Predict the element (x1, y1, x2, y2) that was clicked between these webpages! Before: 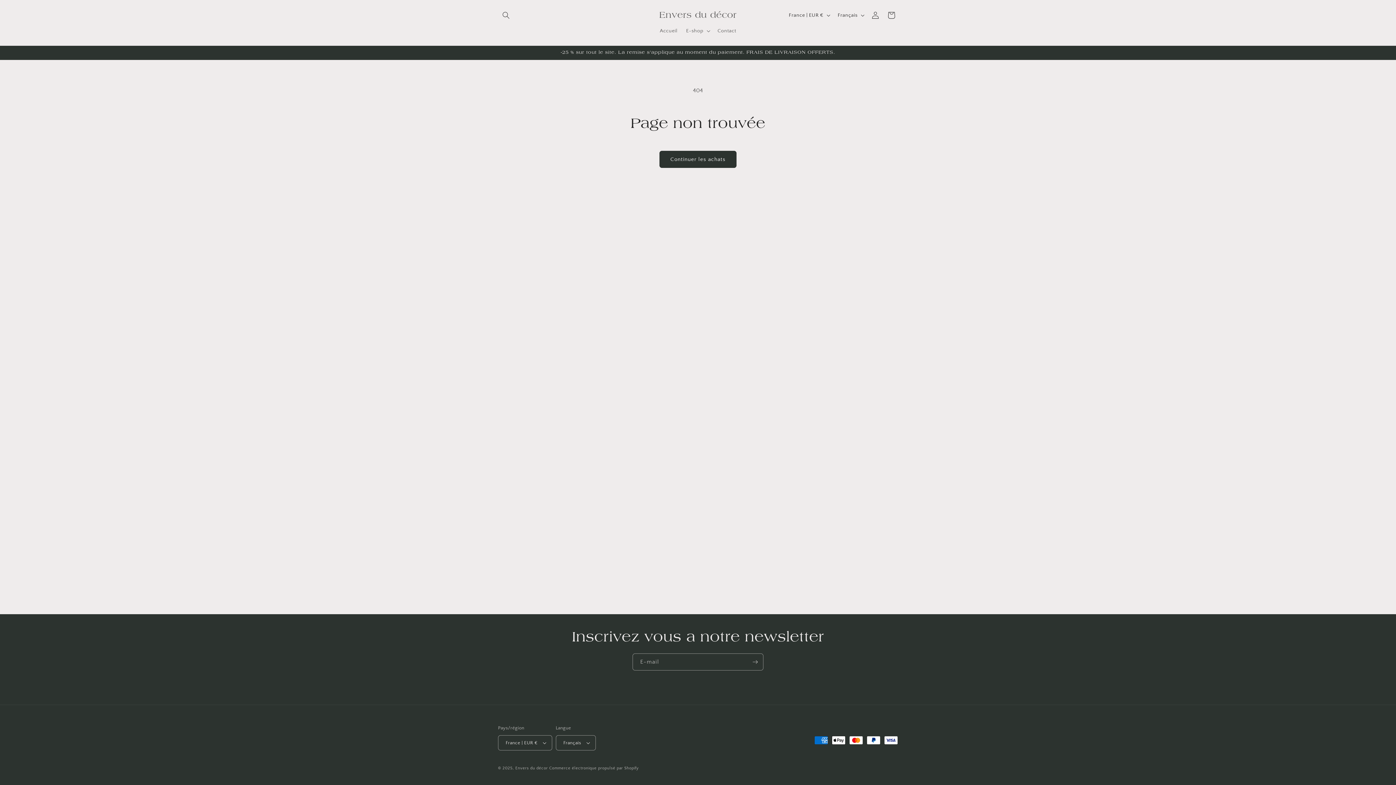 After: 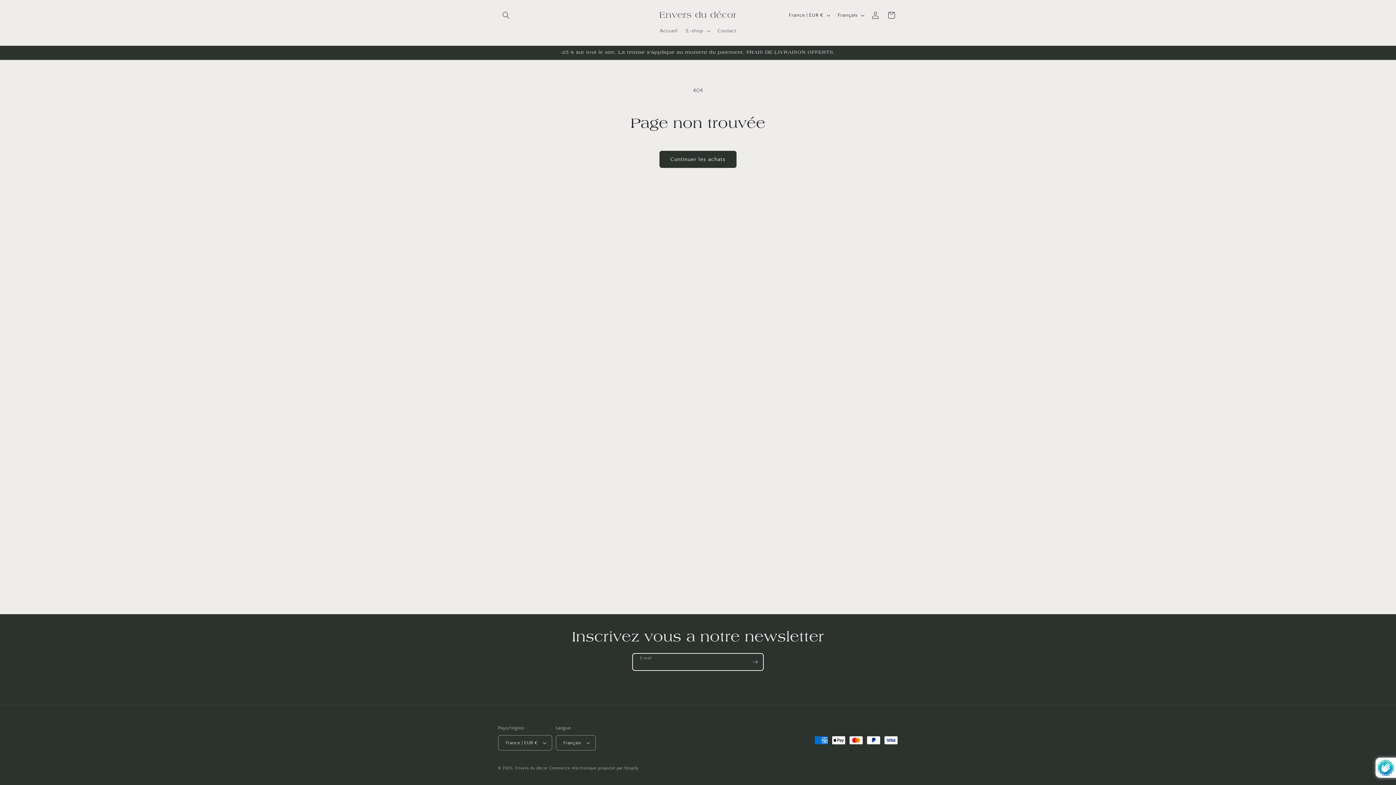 Action: label: S'inscrire bbox: (747, 653, 763, 670)